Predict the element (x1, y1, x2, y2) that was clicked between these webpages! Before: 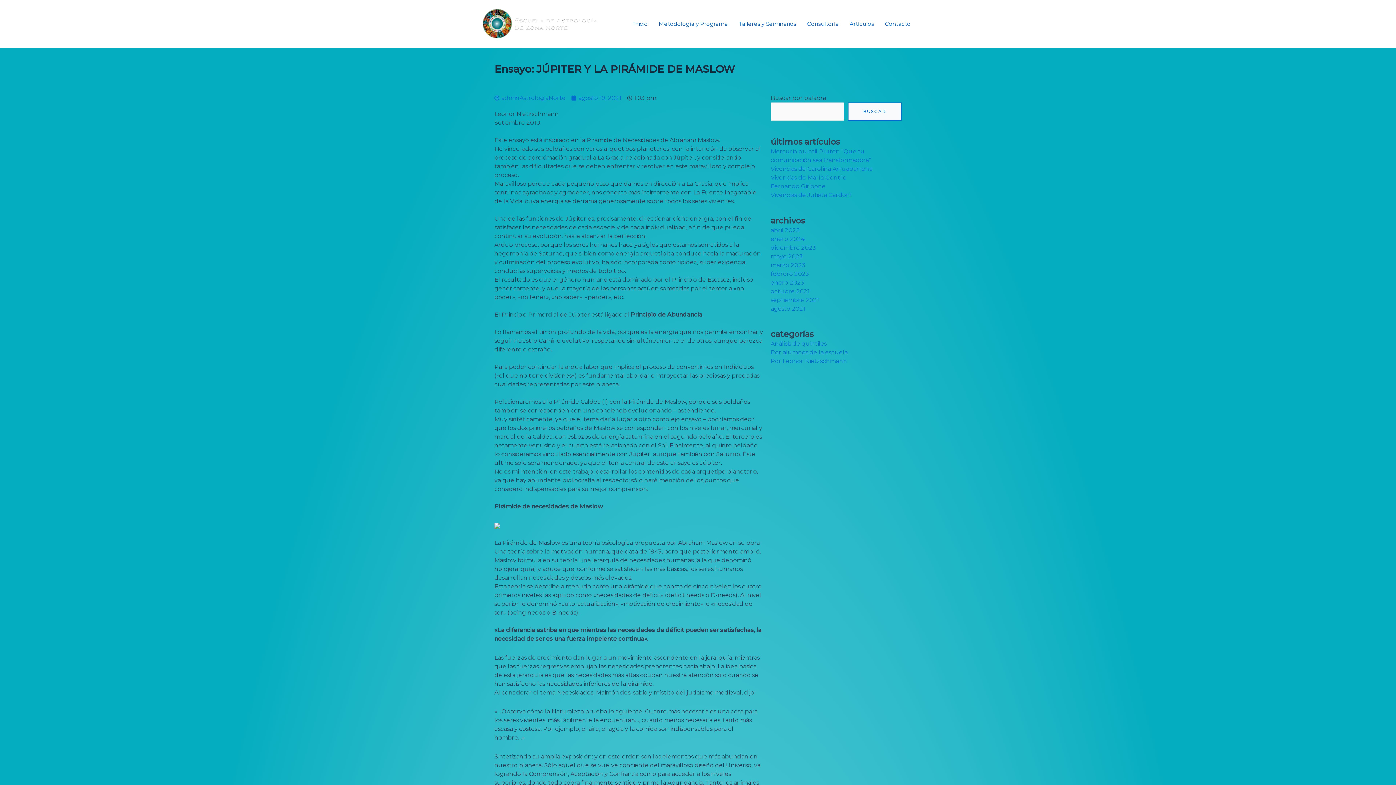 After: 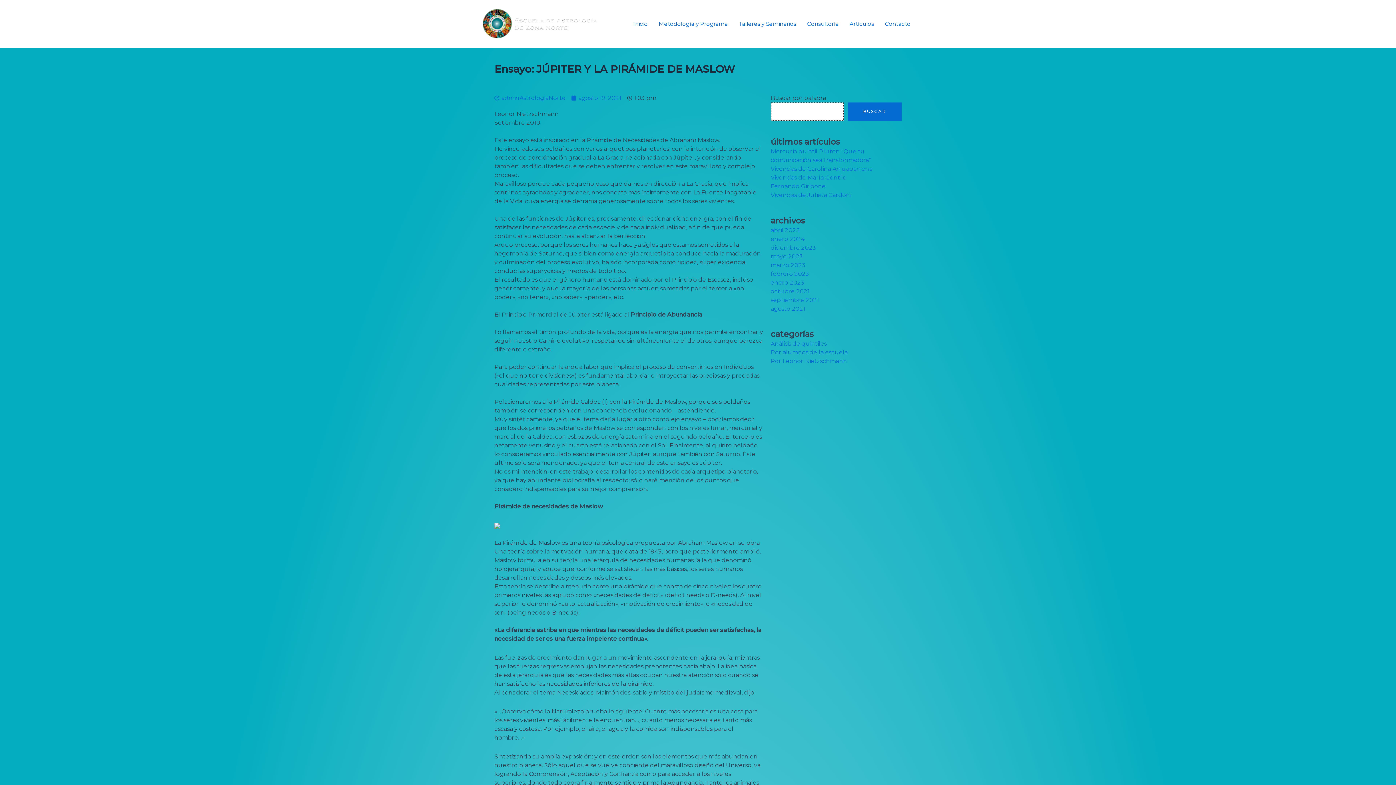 Action: bbox: (847, 102, 901, 120) label: Buscar